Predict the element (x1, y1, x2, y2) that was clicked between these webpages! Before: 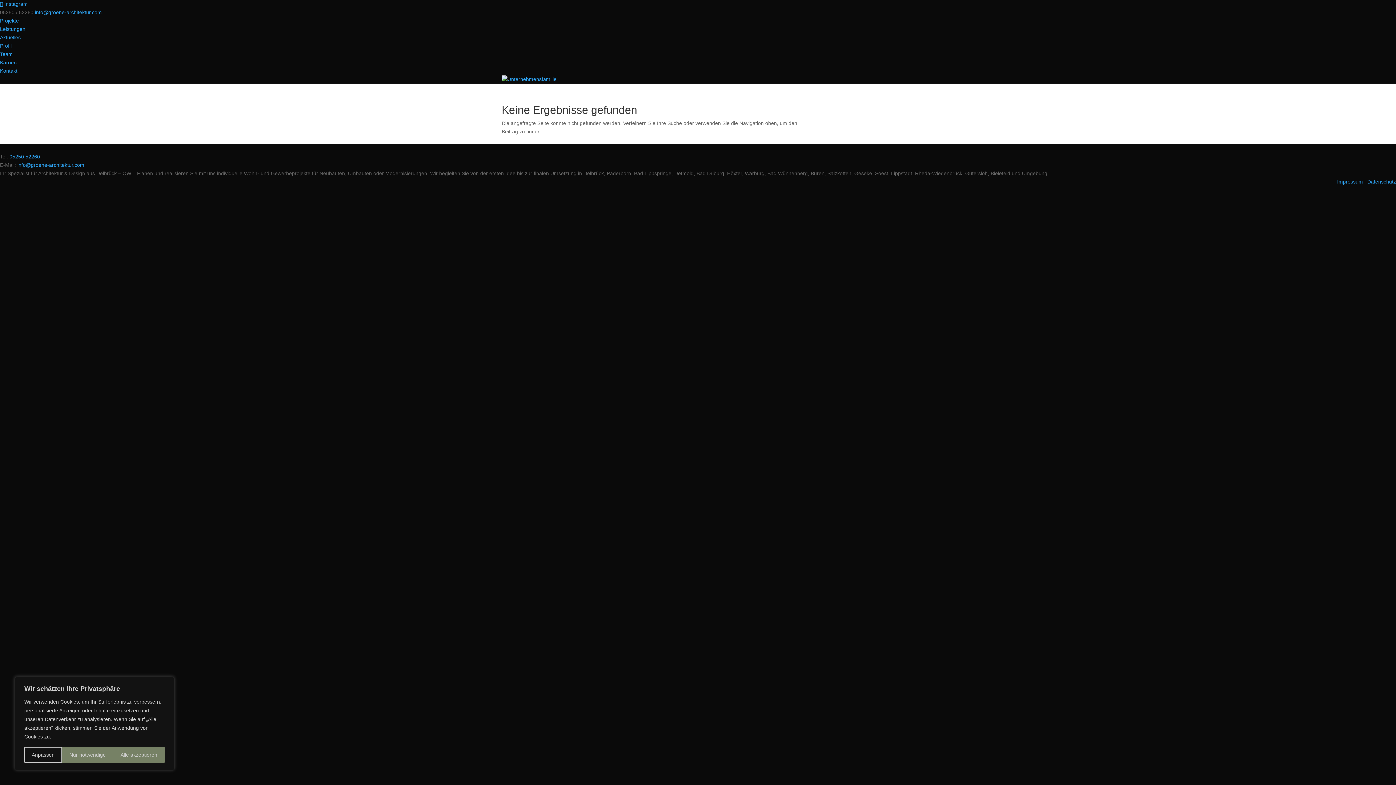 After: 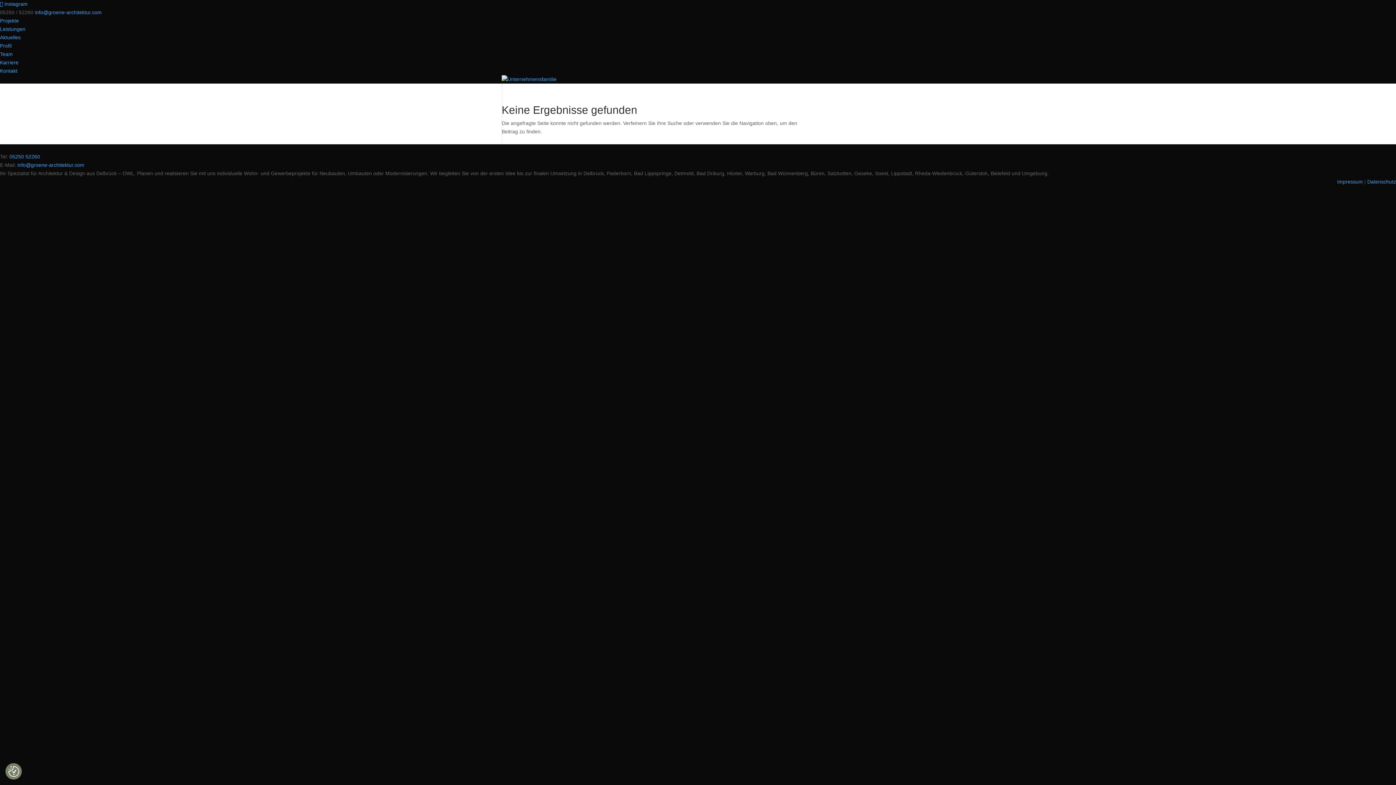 Action: label: Nur notwendige bbox: (62, 747, 113, 763)